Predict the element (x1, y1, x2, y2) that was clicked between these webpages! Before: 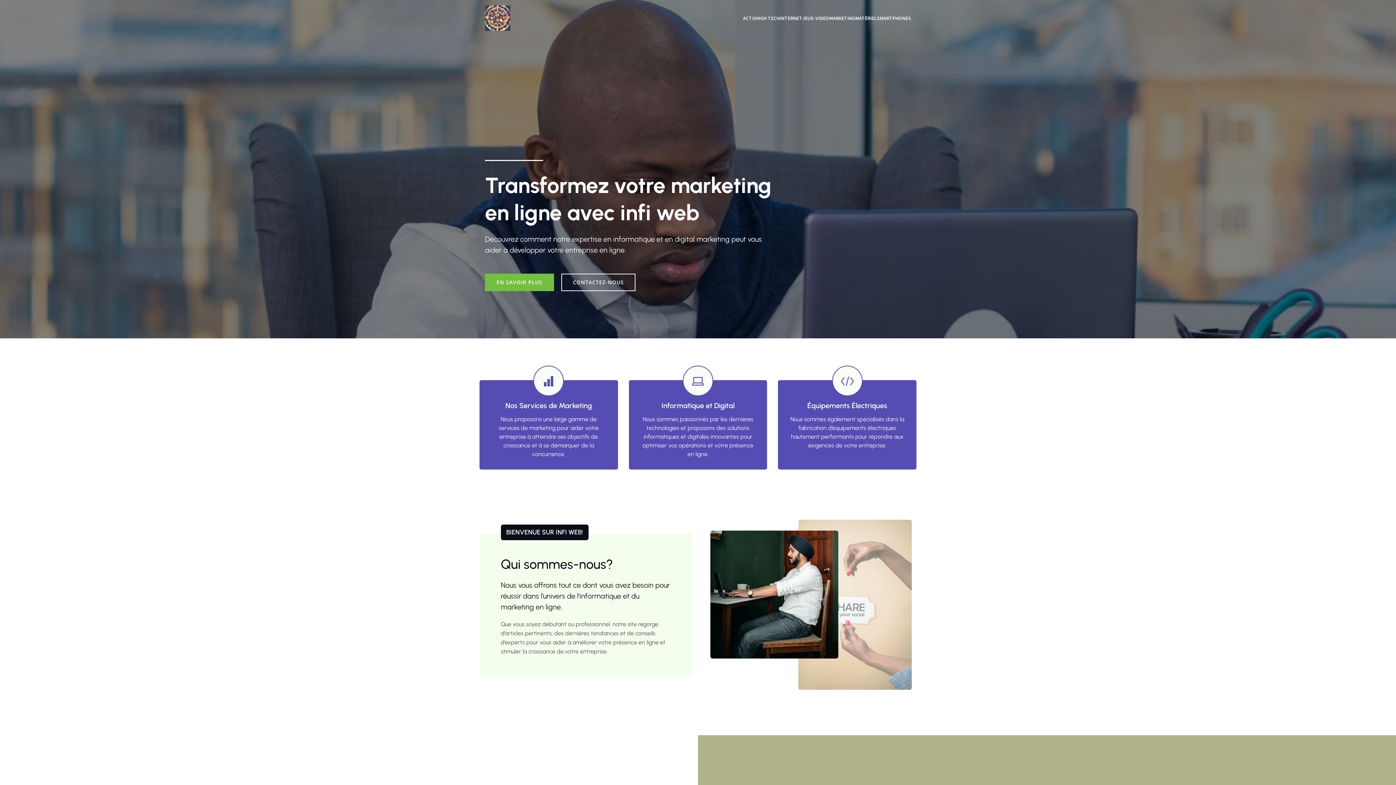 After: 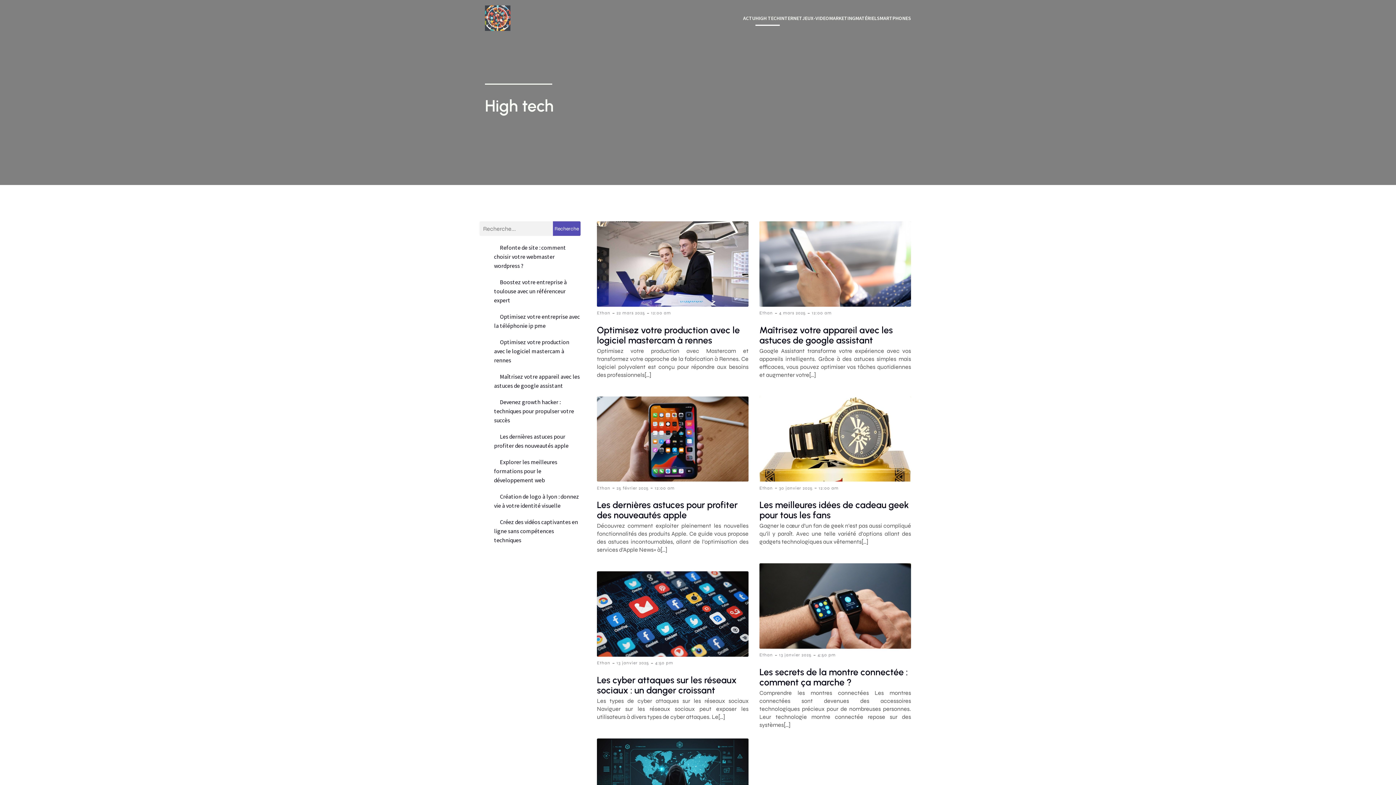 Action: label: HIGH TECH bbox: (755, 10, 780, 25)